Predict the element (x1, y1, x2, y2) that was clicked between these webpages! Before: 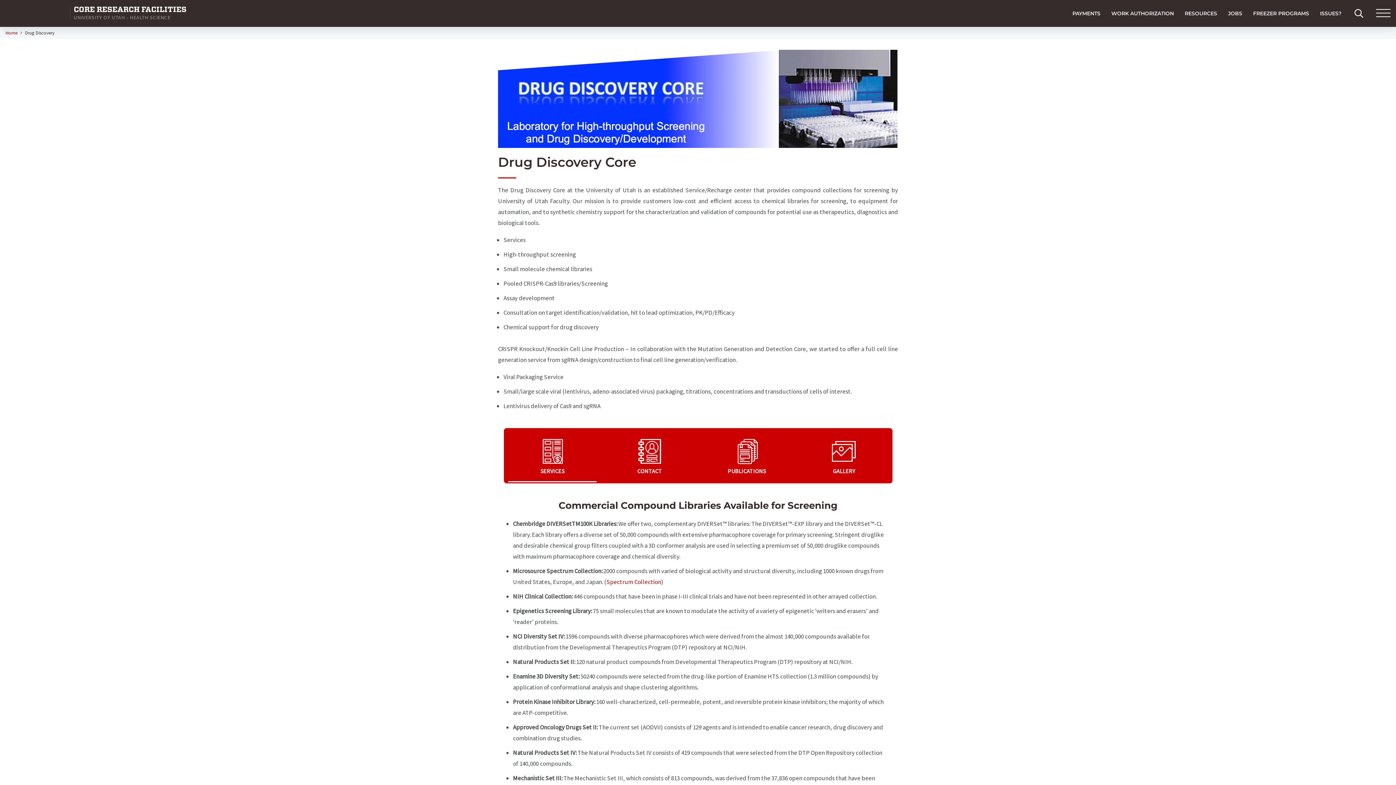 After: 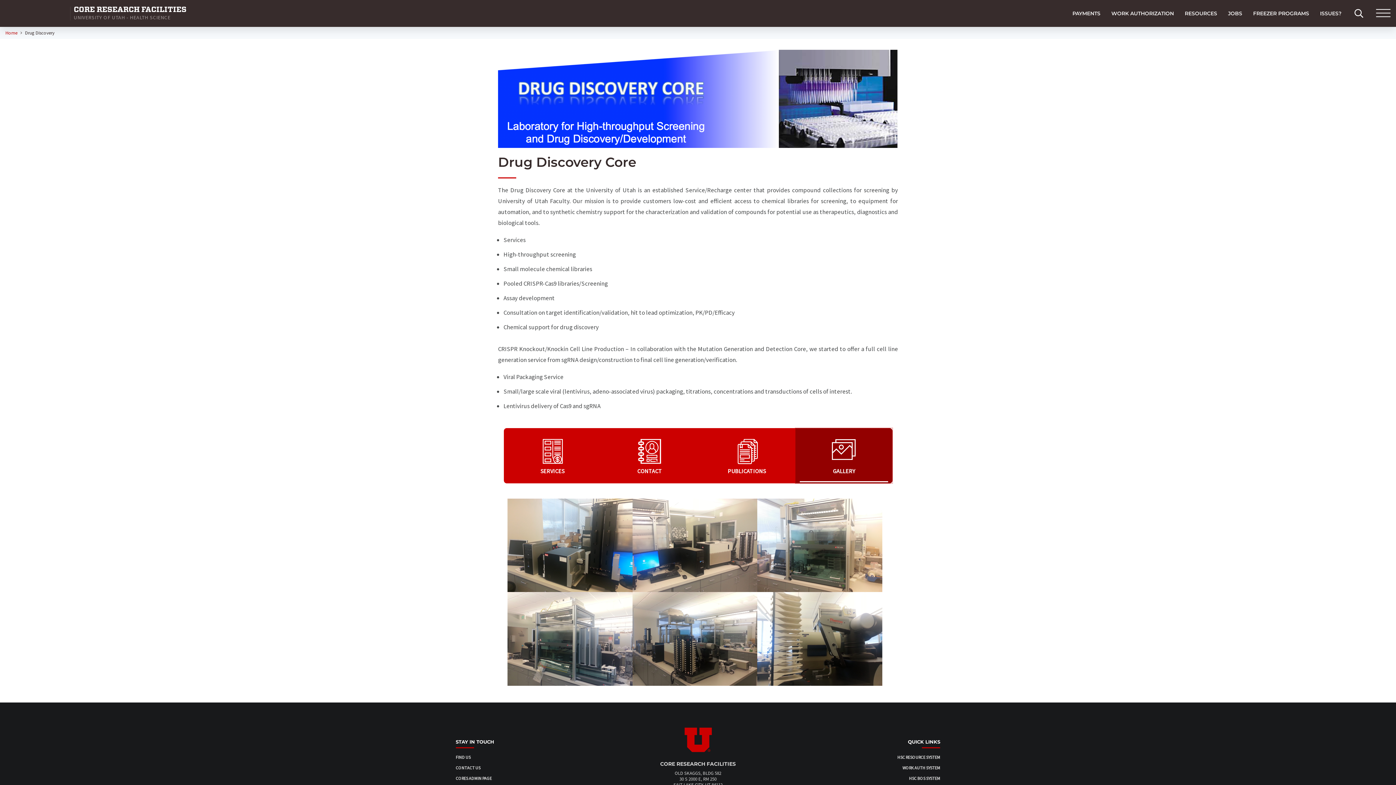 Action: label: GALLERY bbox: (795, 428, 892, 483)